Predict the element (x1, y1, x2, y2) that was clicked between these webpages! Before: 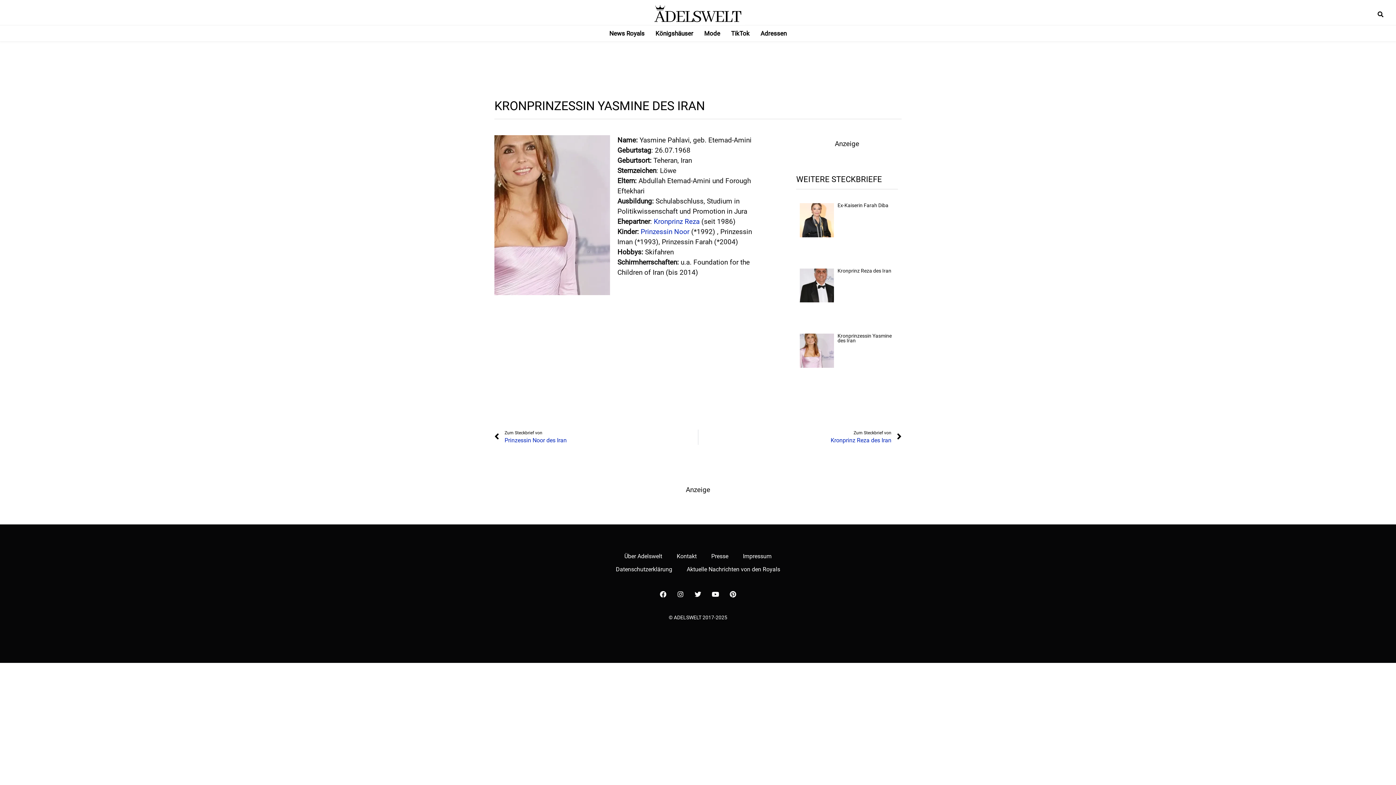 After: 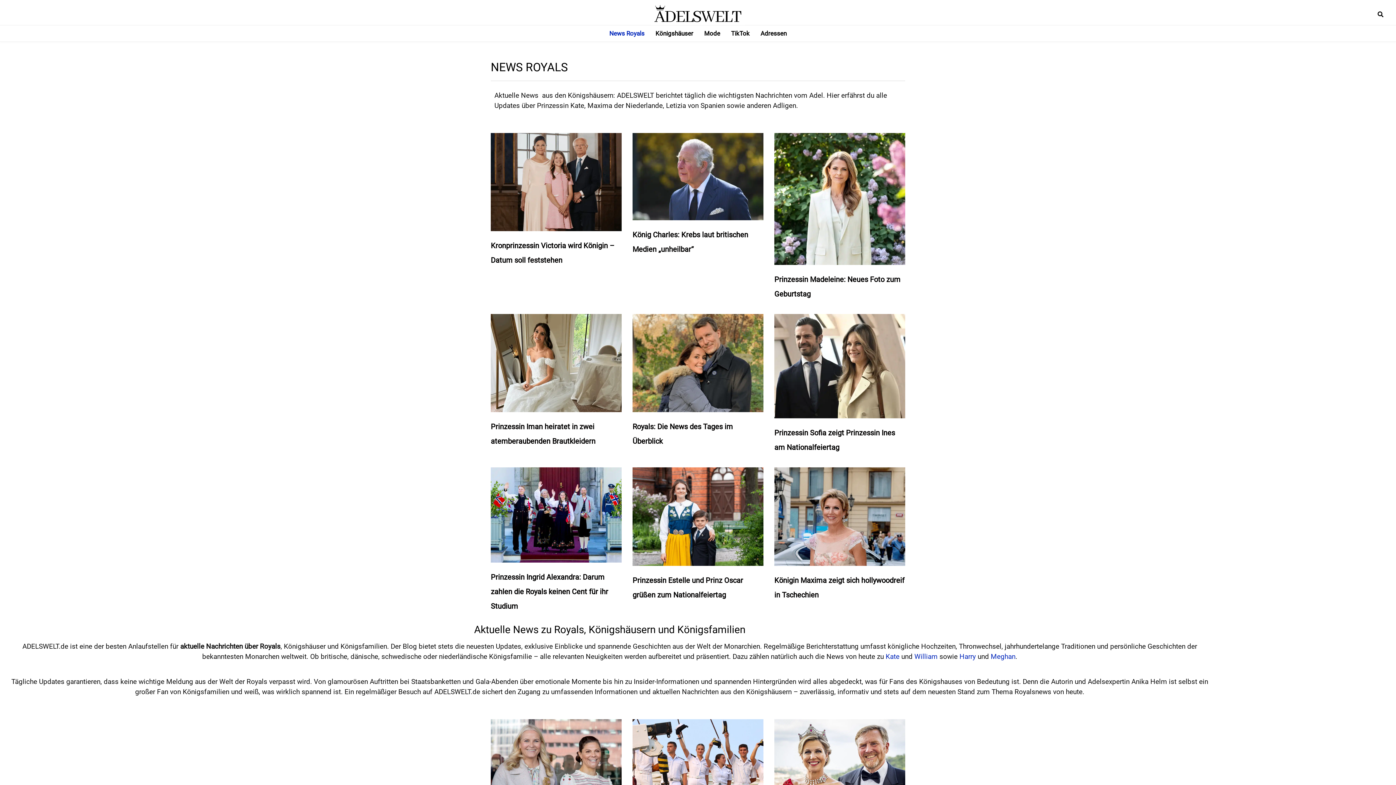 Action: bbox: (679, 563, 787, 576) label: Aktuelle Nachrichten von den Royals